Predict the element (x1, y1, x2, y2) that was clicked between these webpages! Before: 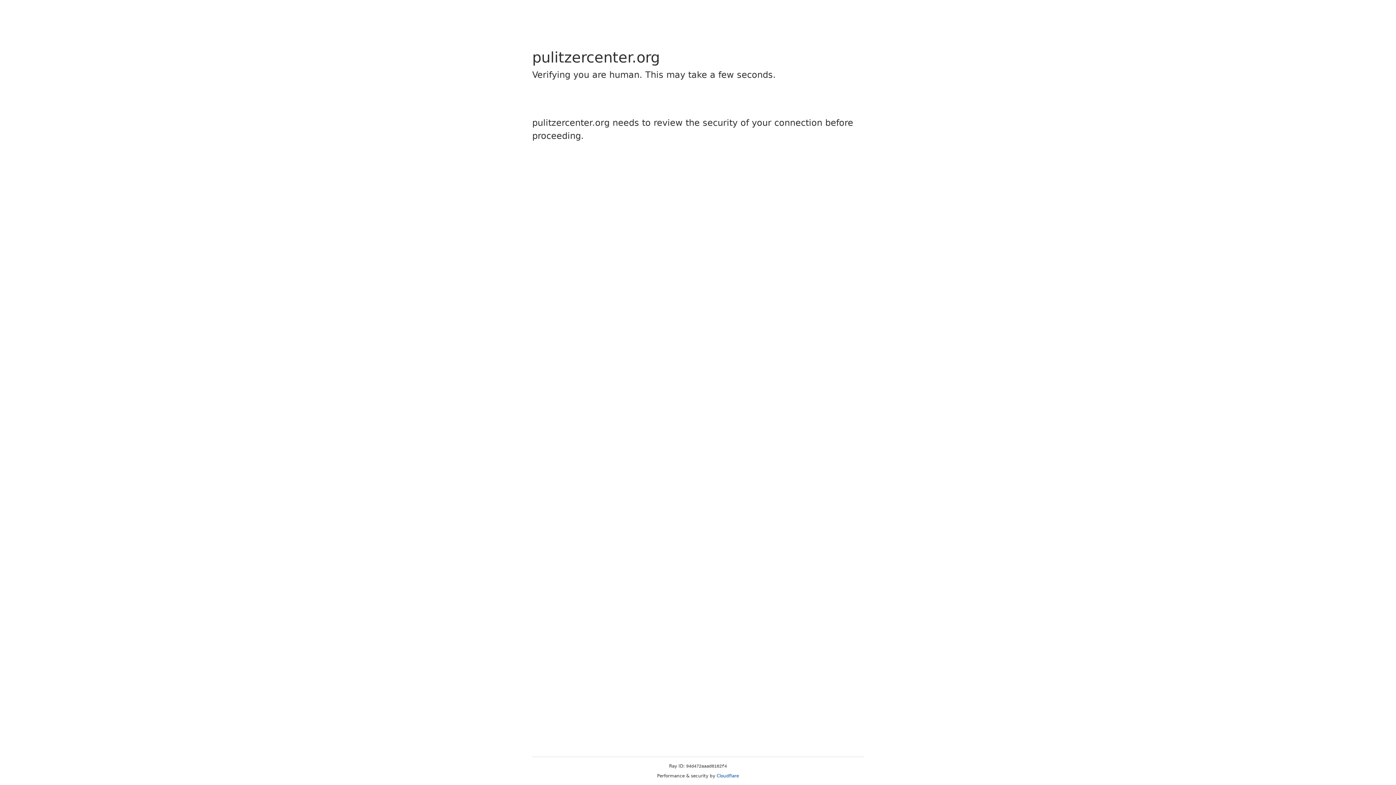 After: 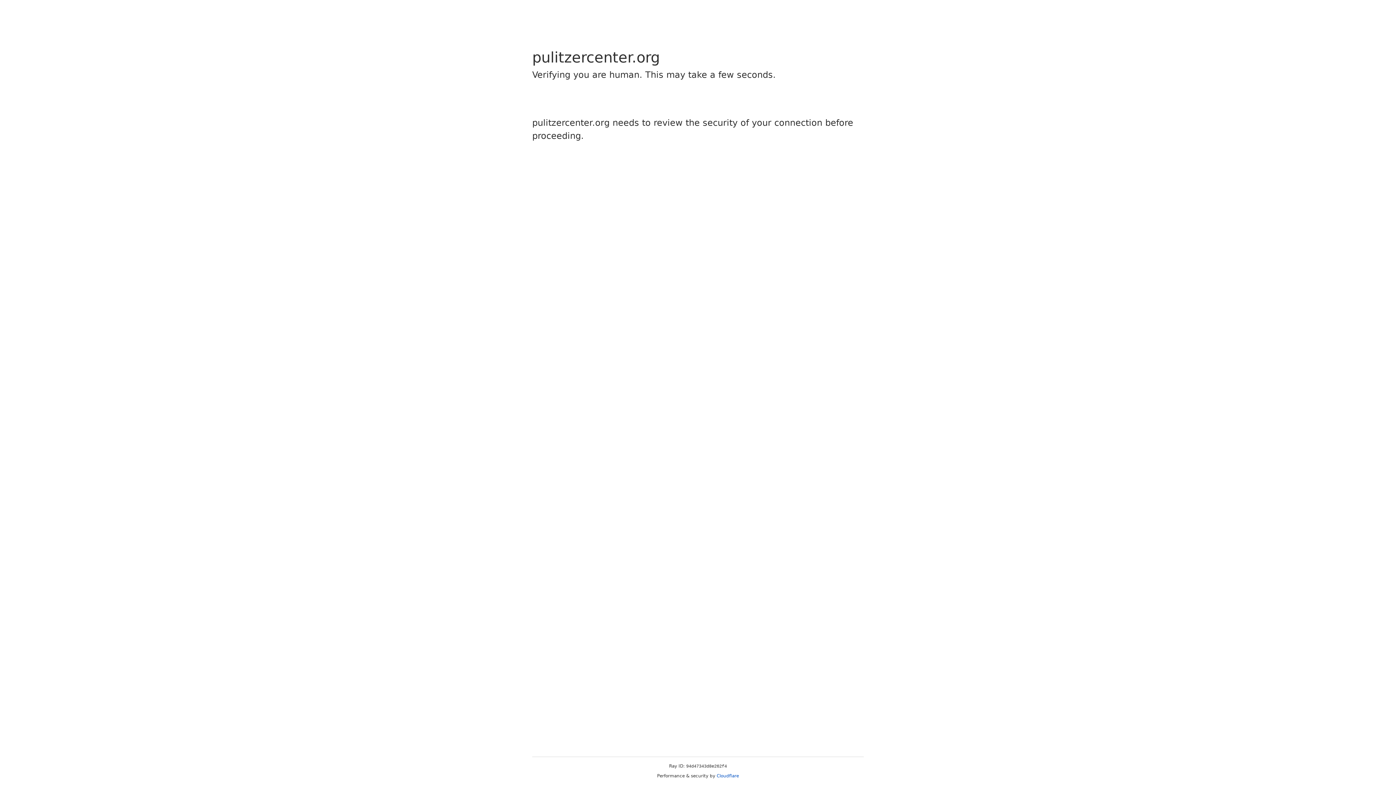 Action: bbox: (716, 773, 739, 778) label: Cloudflare